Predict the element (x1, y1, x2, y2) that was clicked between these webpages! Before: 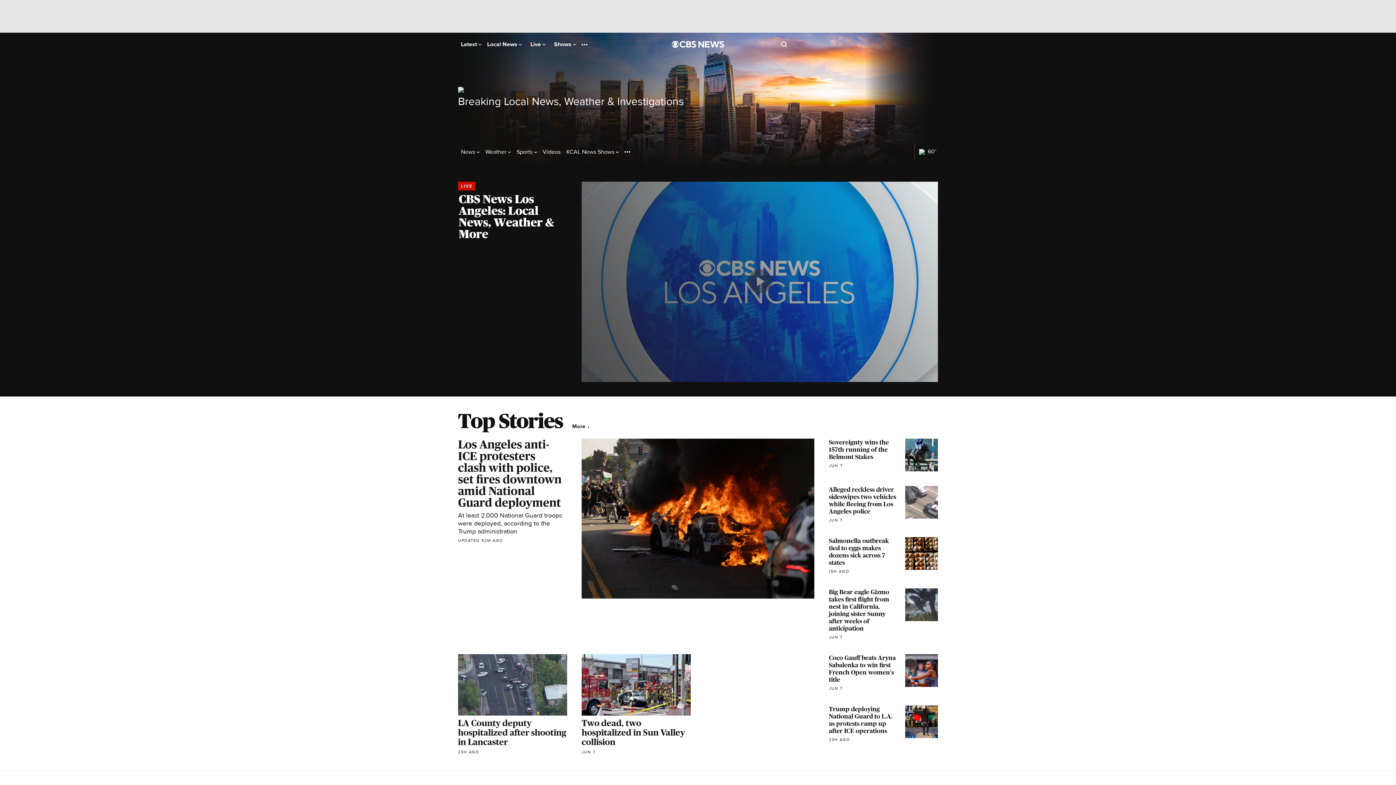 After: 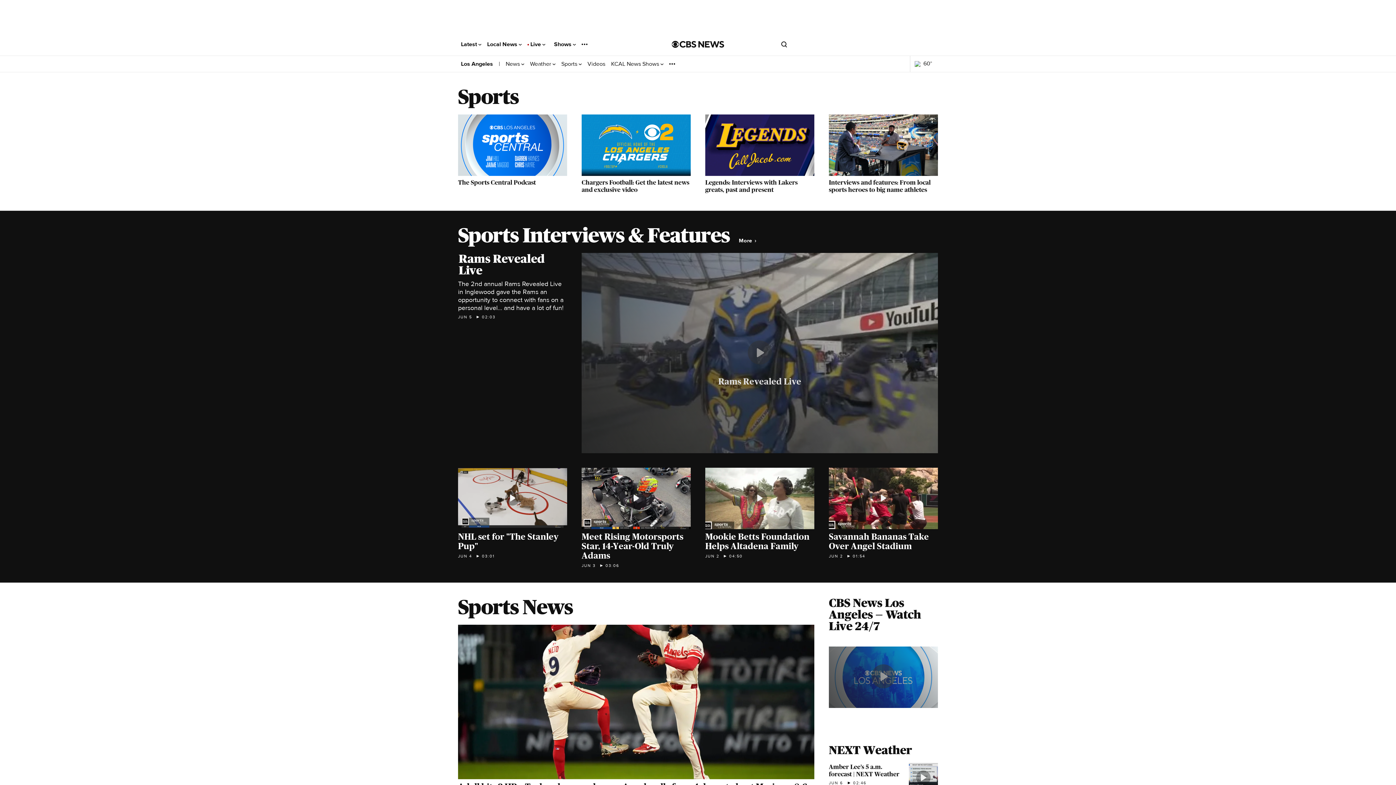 Action: label: Sports  bbox: (516, 148, 537, 155)